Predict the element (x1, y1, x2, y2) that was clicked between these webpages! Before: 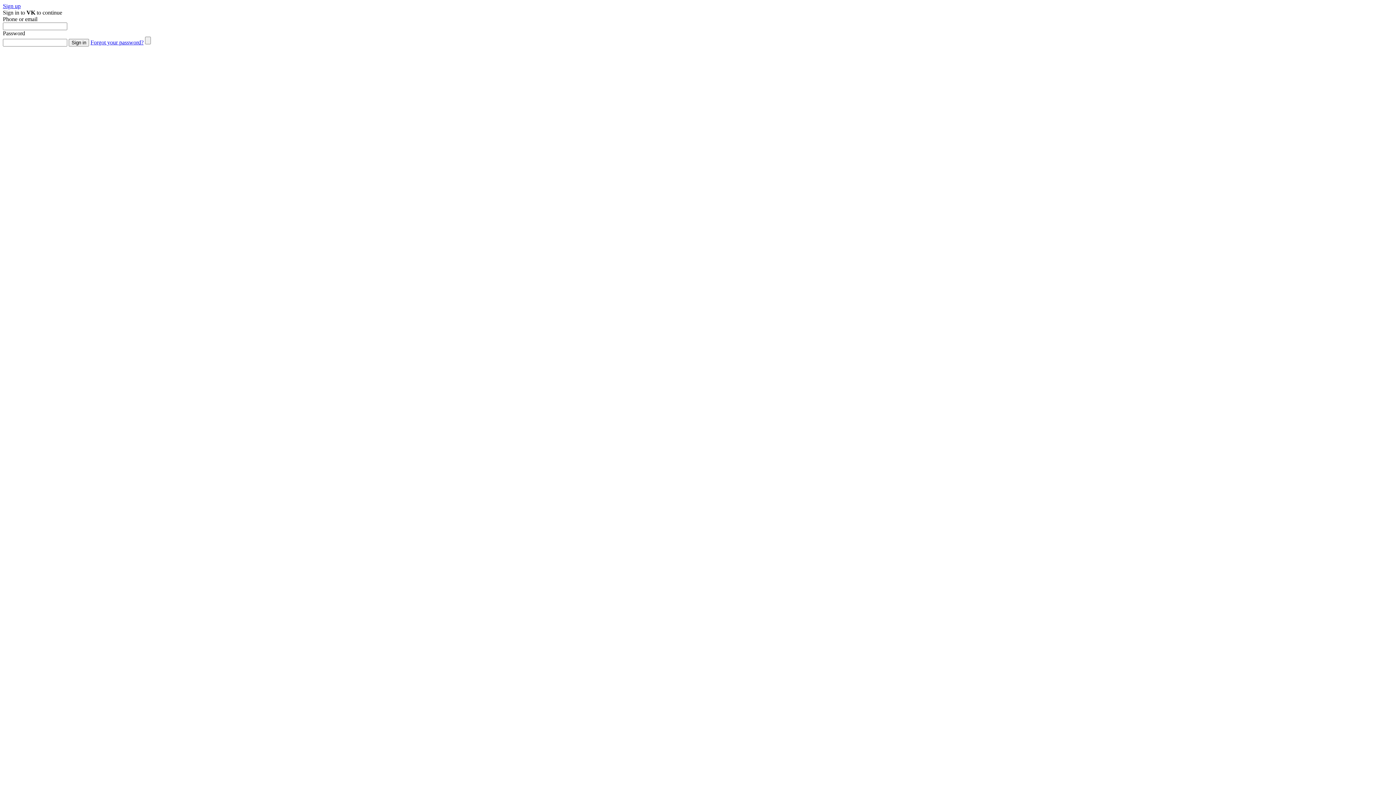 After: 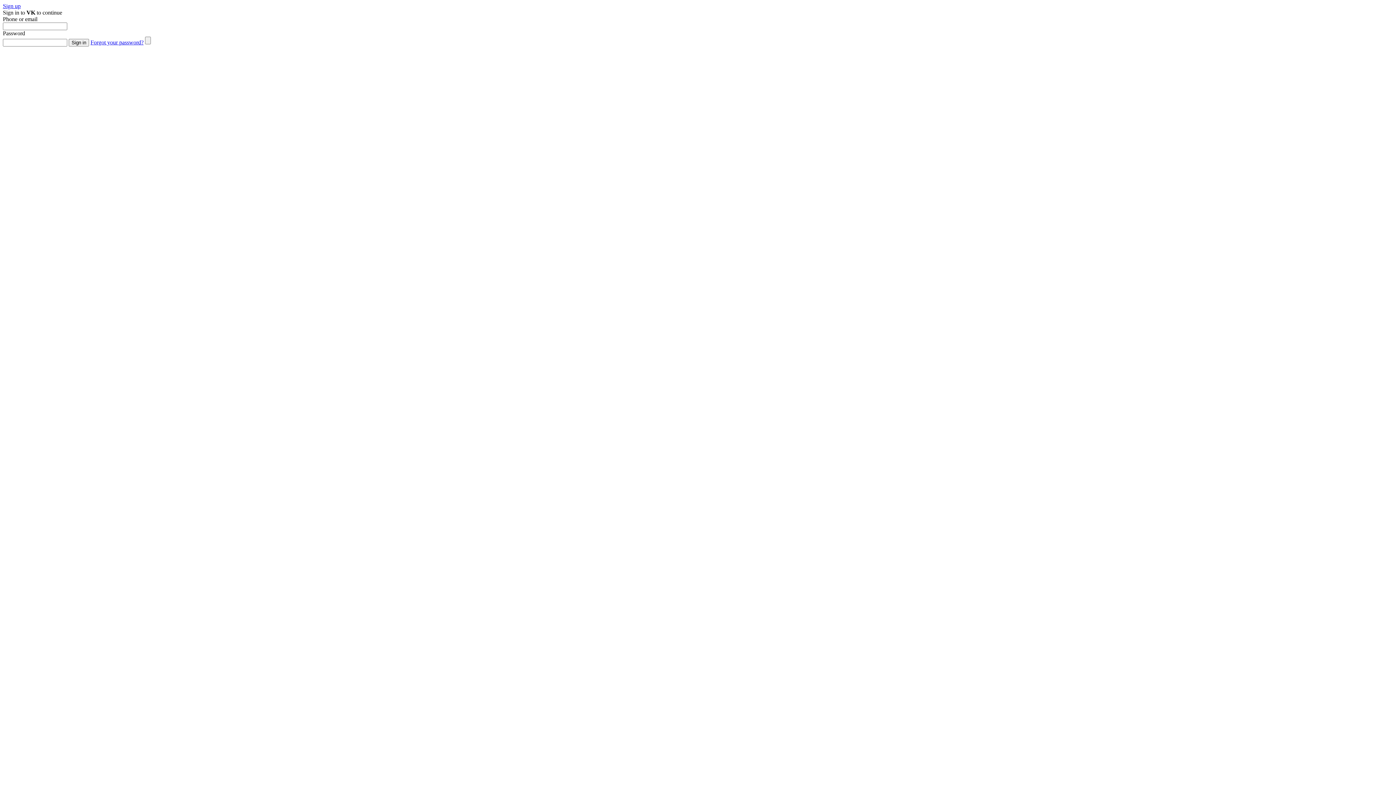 Action: label: Sign up bbox: (2, 2, 20, 9)